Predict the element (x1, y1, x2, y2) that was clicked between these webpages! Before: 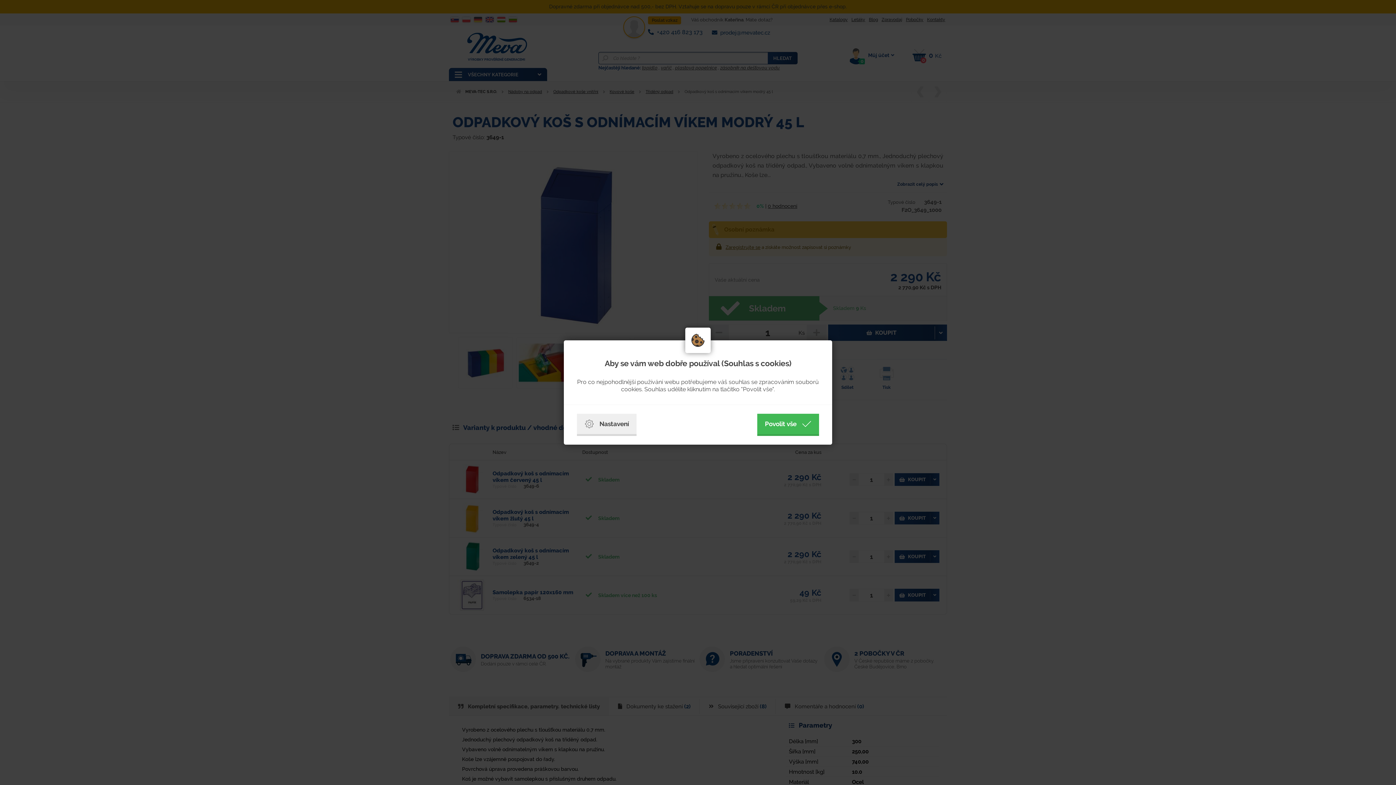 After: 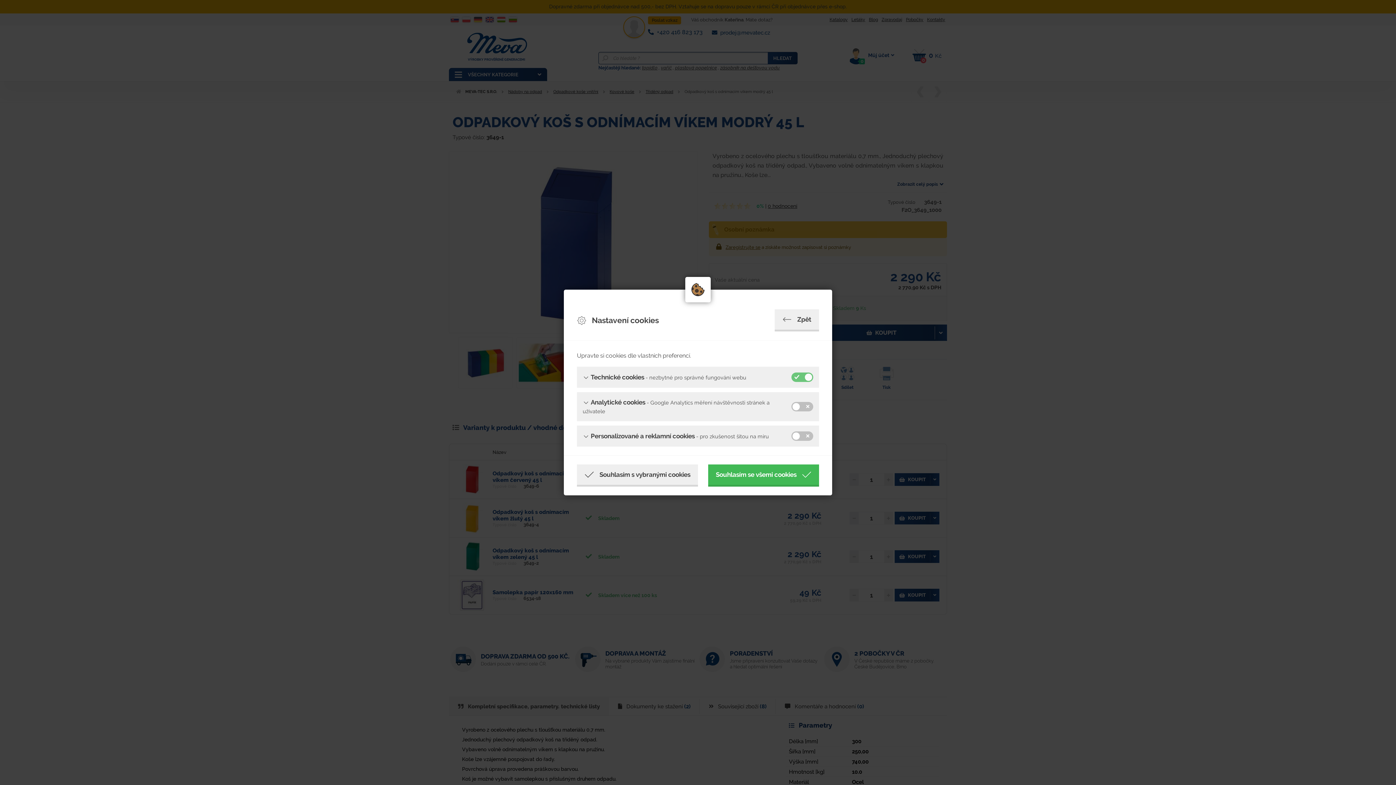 Action: bbox: (577, 414, 636, 436) label: Nastavení